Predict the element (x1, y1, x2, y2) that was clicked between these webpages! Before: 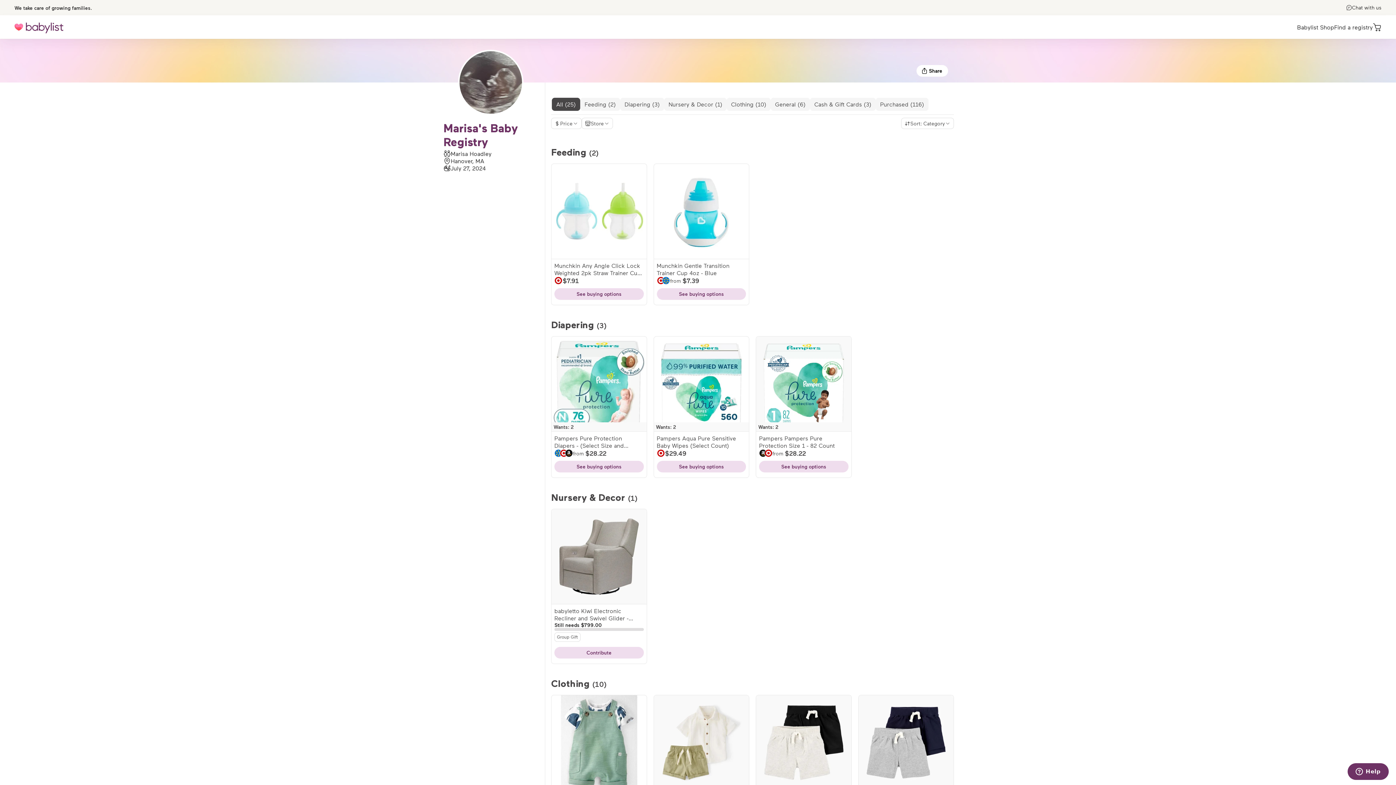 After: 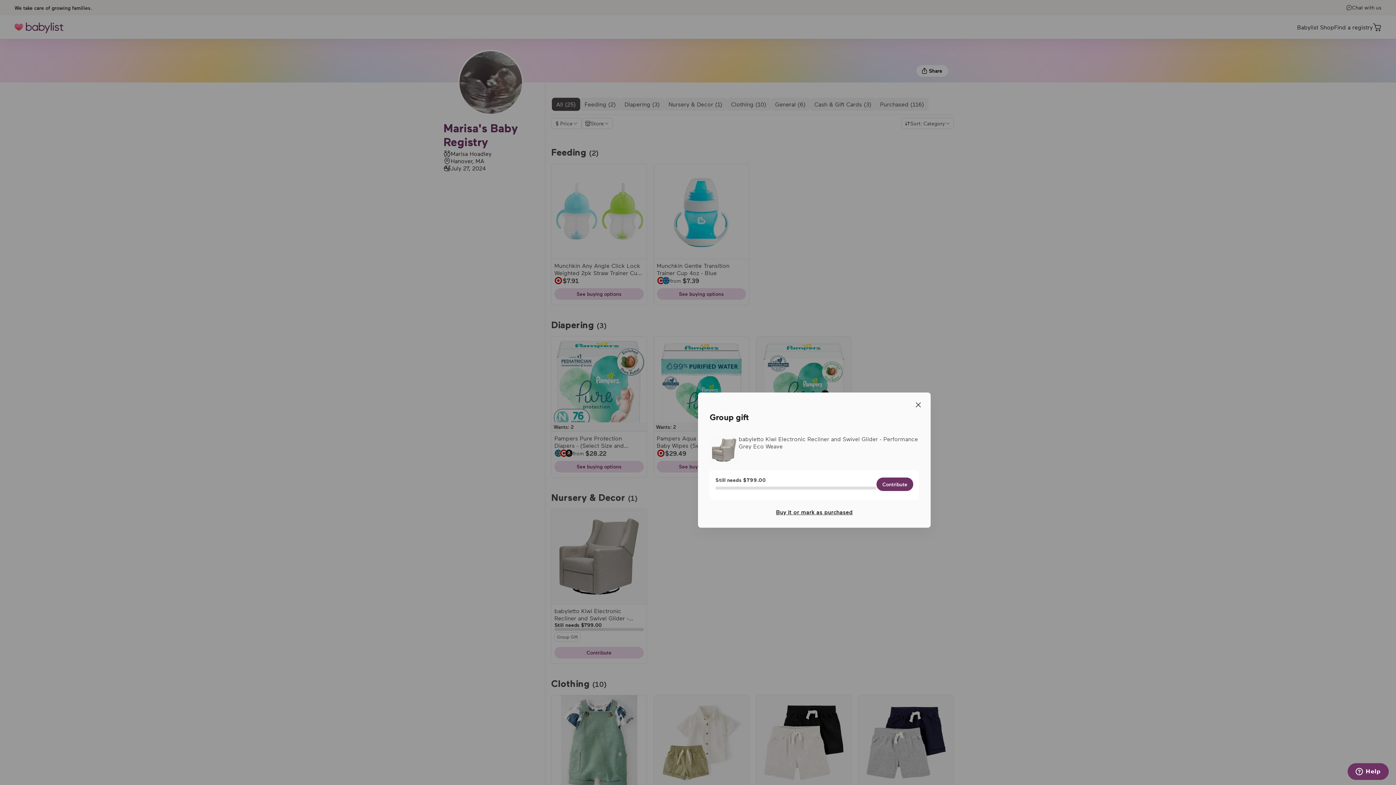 Action: bbox: (554, 607, 643, 645) label: View buying options for babyletto Kiwi Electronic Recliner and Swivel Glider - Performance Grey Eco Weave